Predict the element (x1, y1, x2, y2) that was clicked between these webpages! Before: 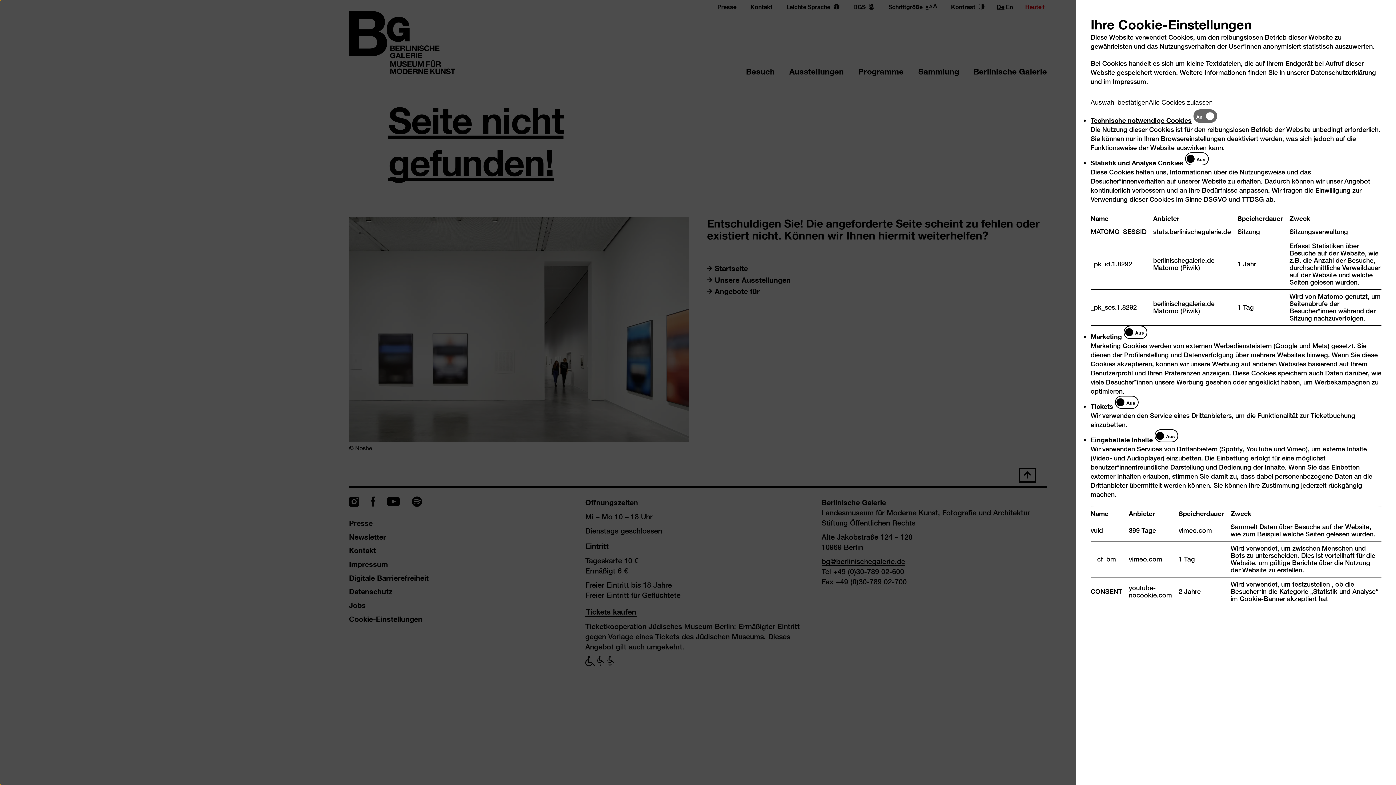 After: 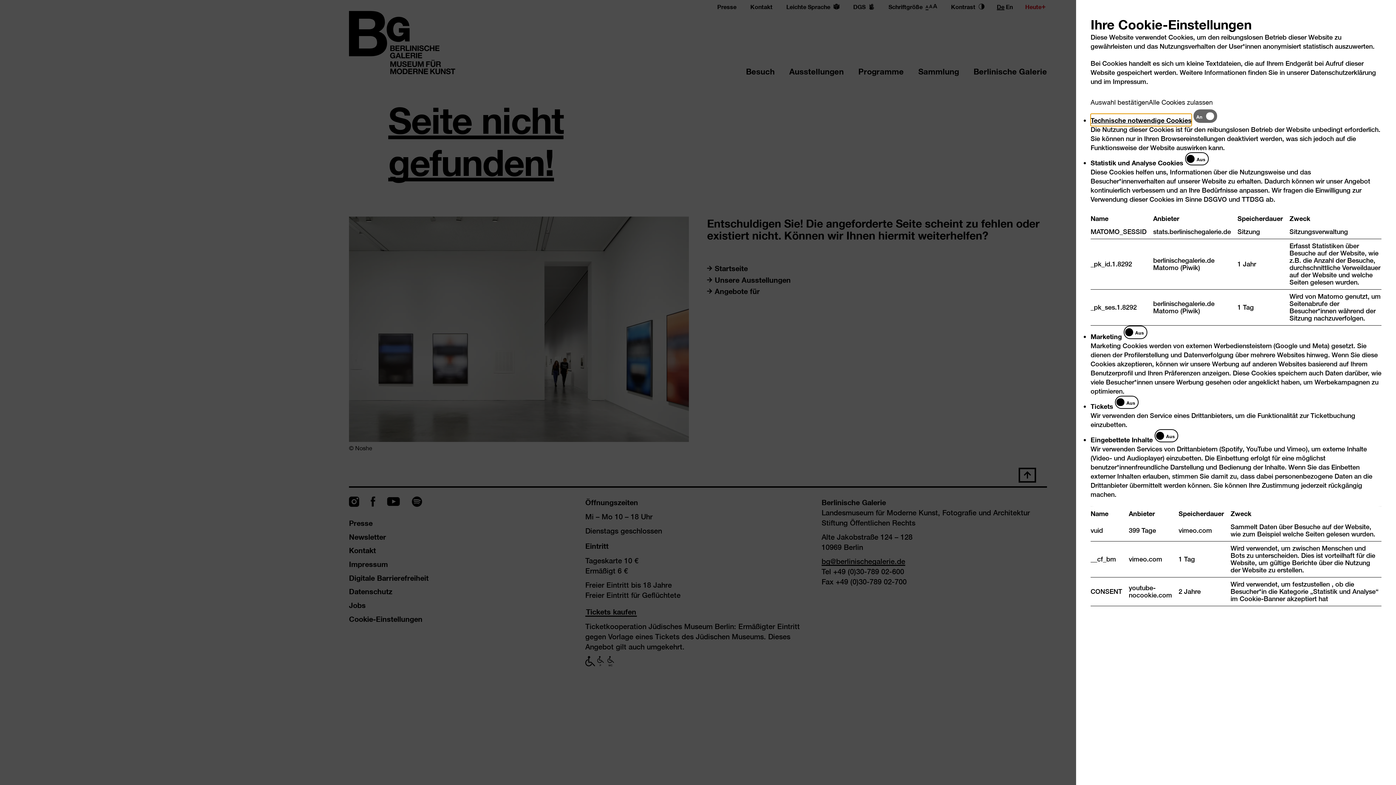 Action: label: Technische notwendige Cookies bbox: (1090, 115, 1192, 124)